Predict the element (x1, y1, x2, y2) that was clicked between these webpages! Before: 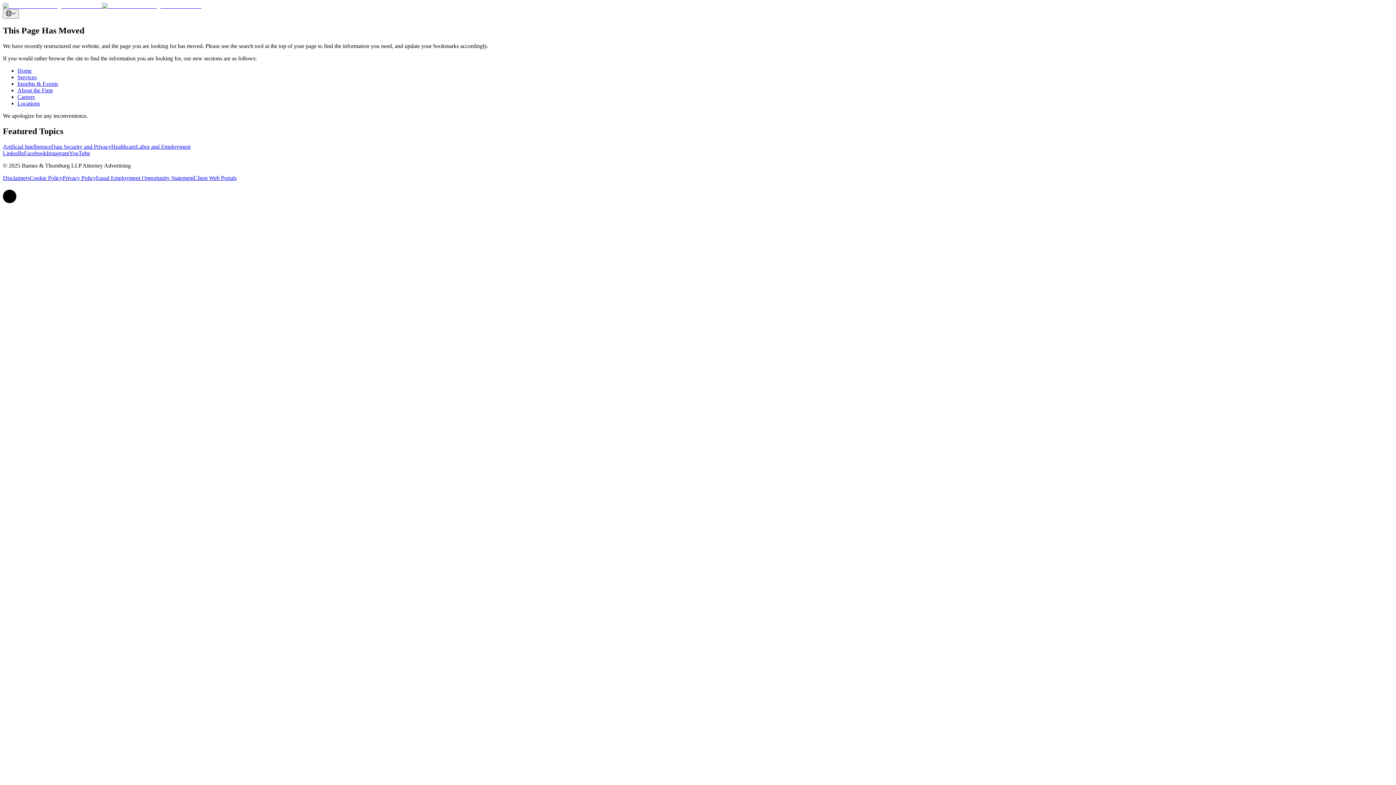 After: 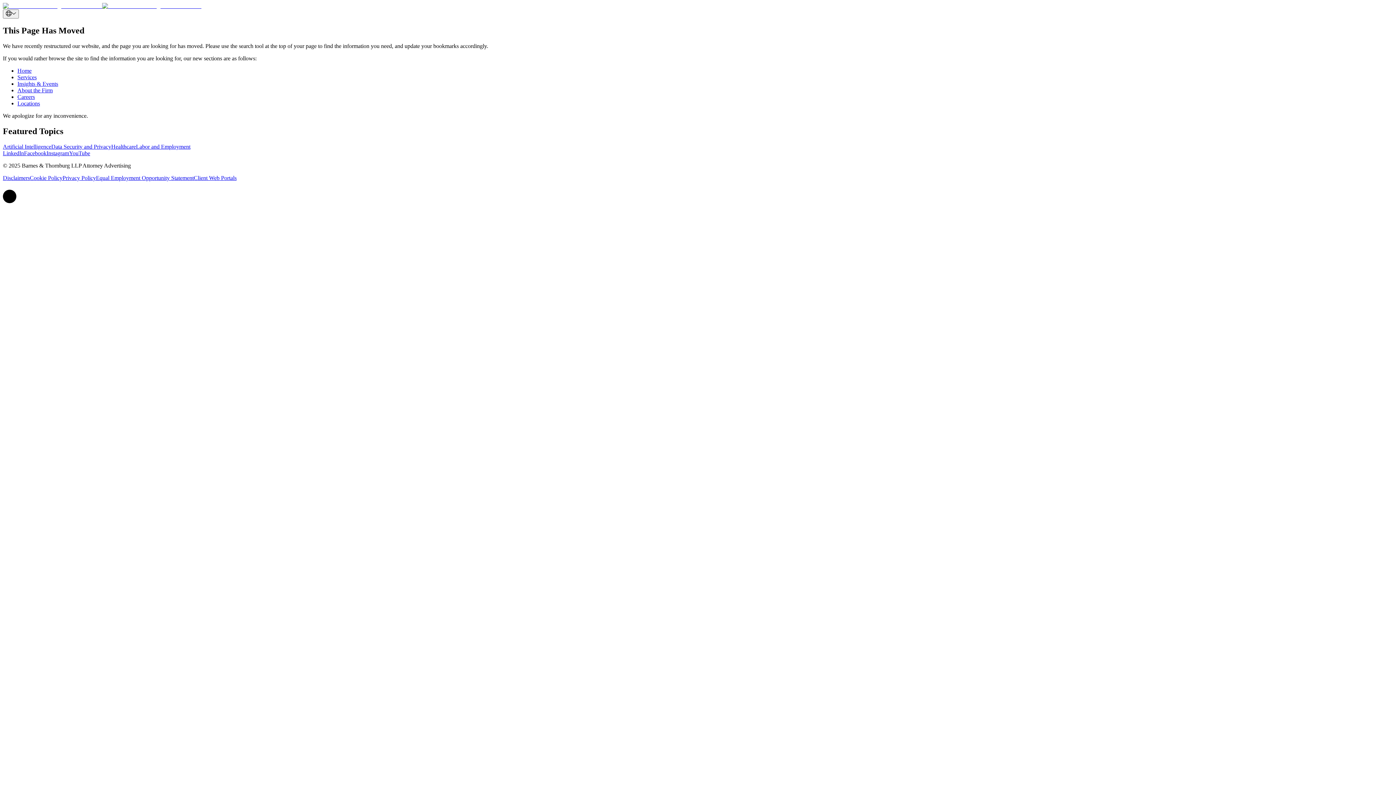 Action: label: Facebook bbox: (24, 150, 46, 156)